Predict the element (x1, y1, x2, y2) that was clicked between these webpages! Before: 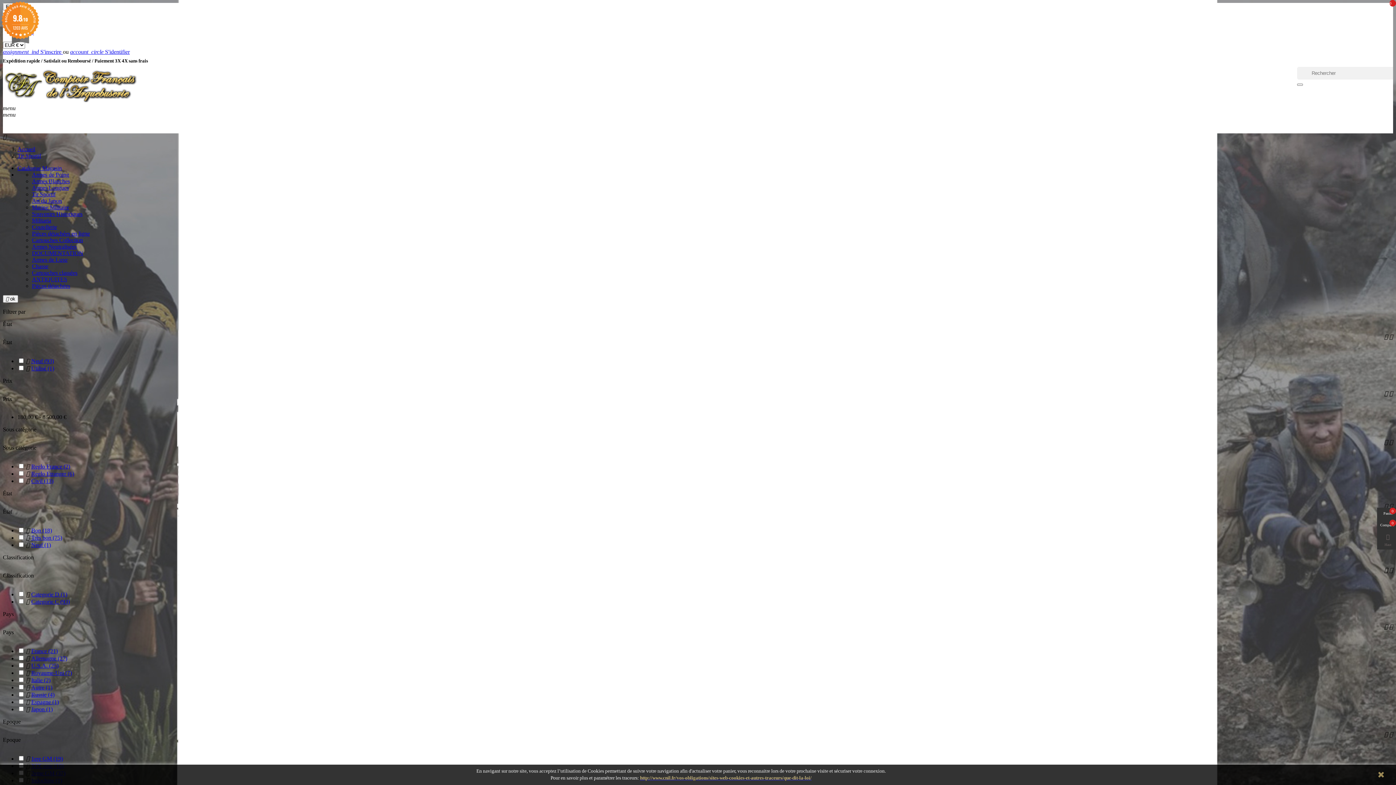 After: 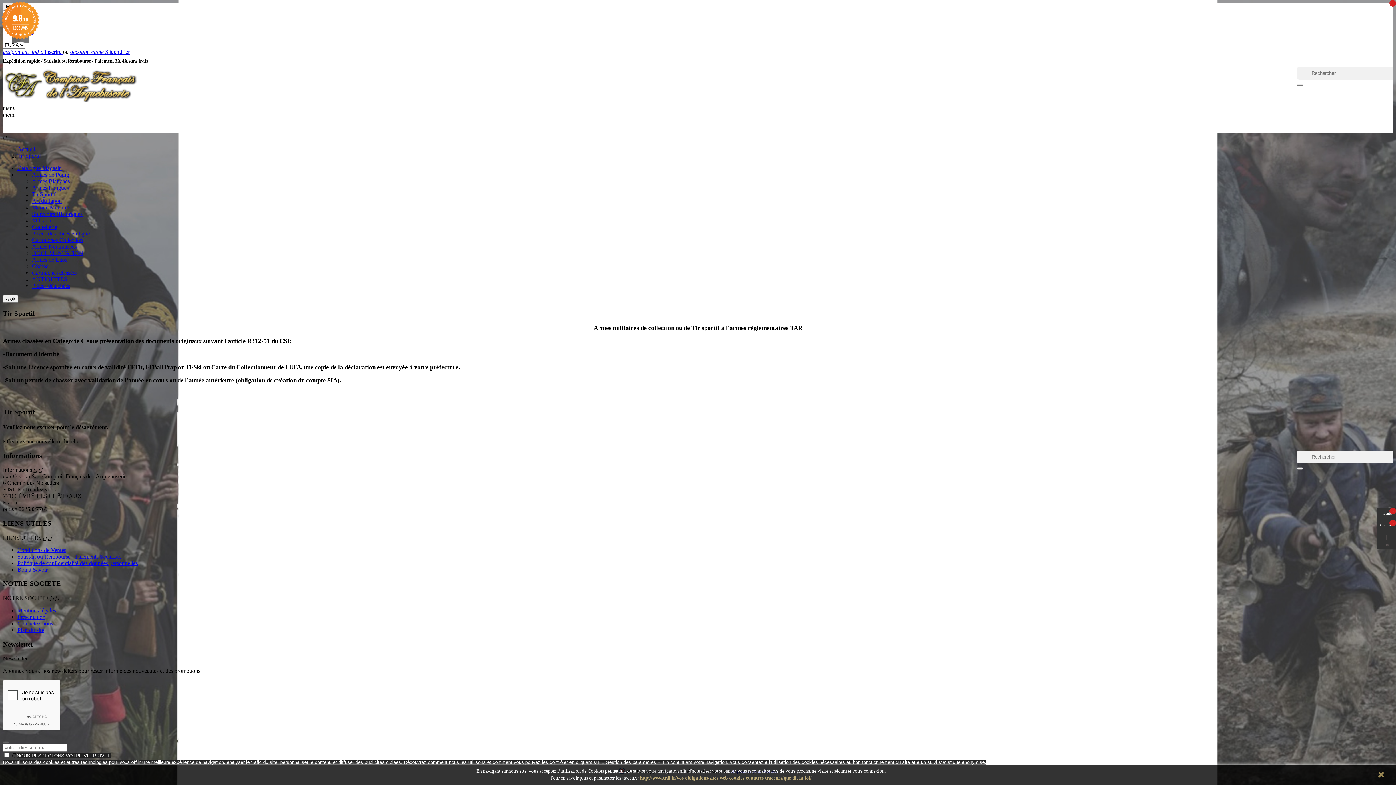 Action: label: Autre (1) bbox: (31, 684, 52, 690)